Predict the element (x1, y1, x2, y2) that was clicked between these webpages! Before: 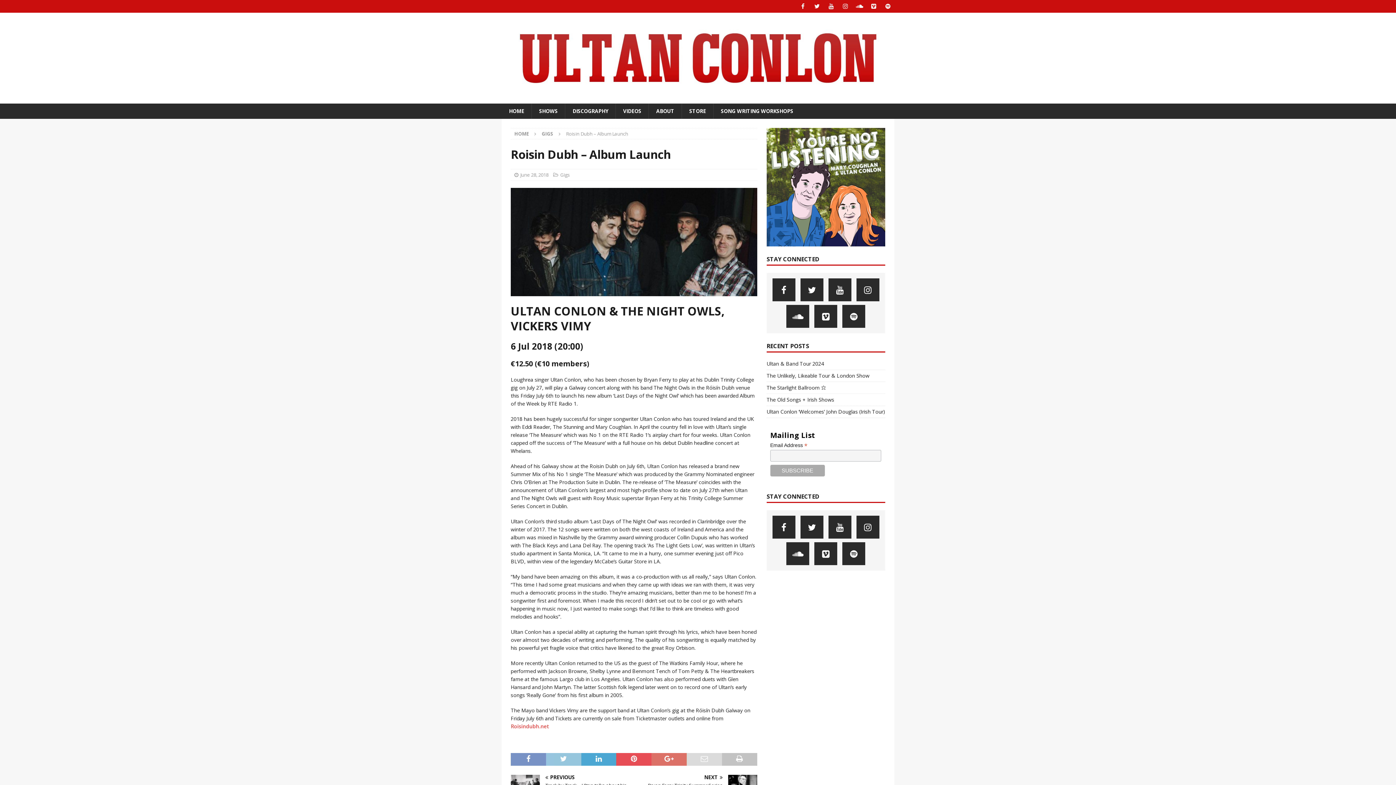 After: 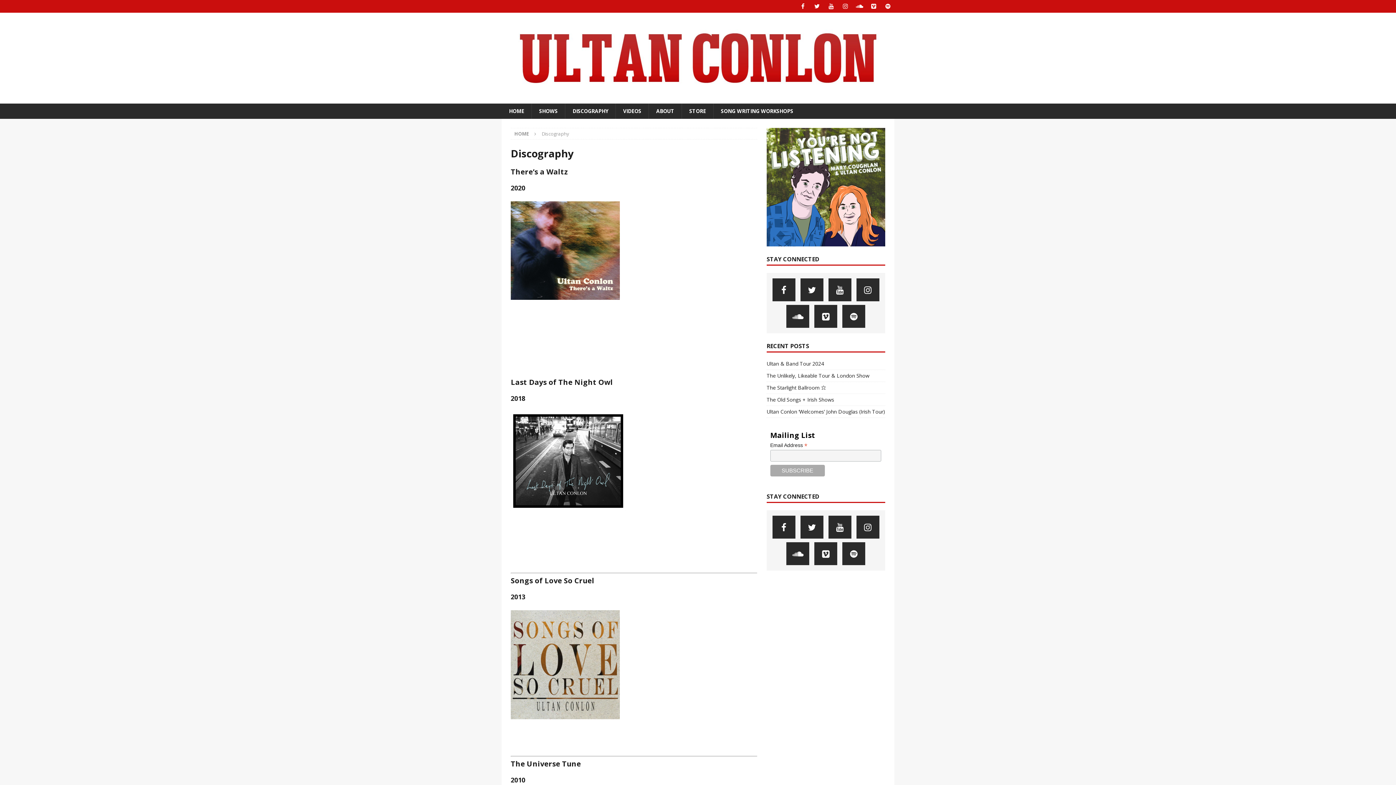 Action: label: DISCOGRAPHY bbox: (565, 103, 615, 118)